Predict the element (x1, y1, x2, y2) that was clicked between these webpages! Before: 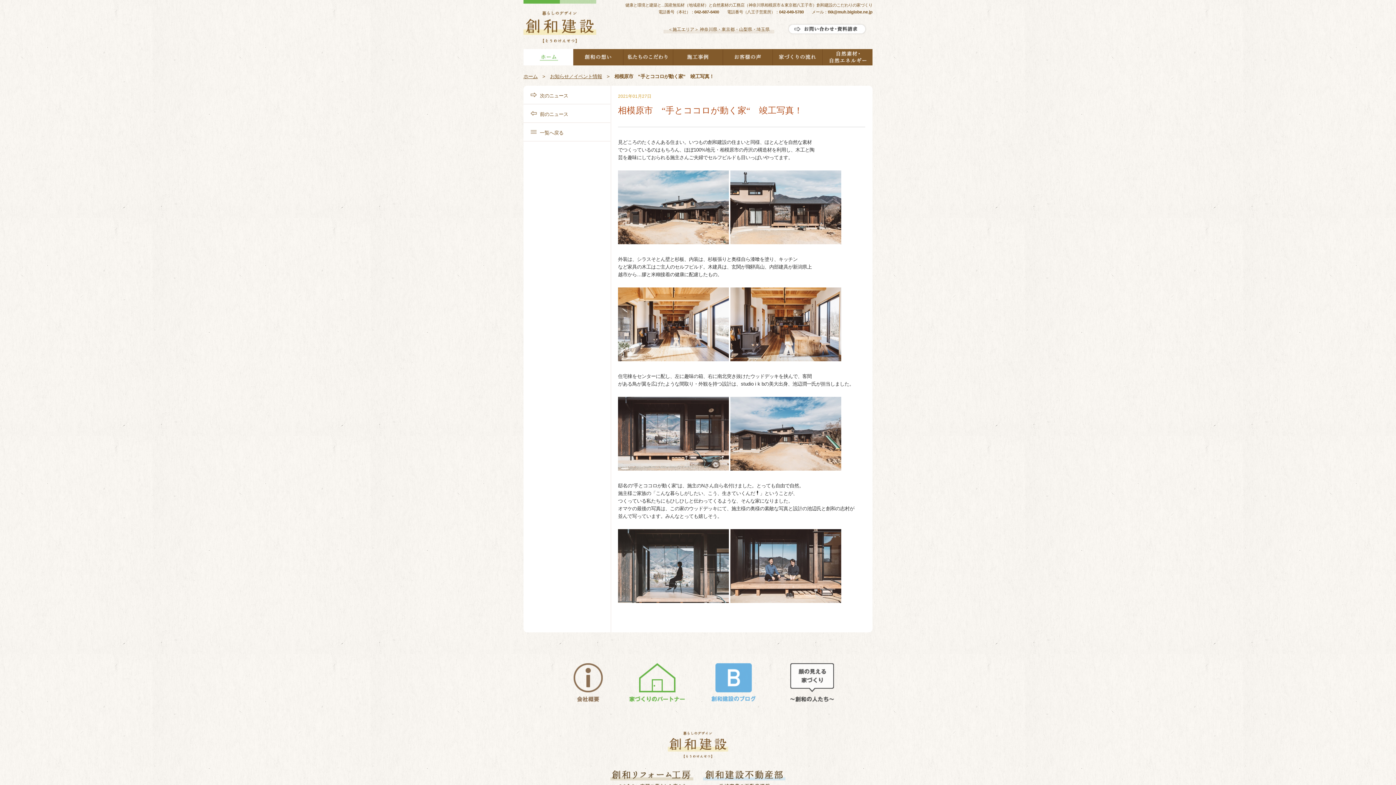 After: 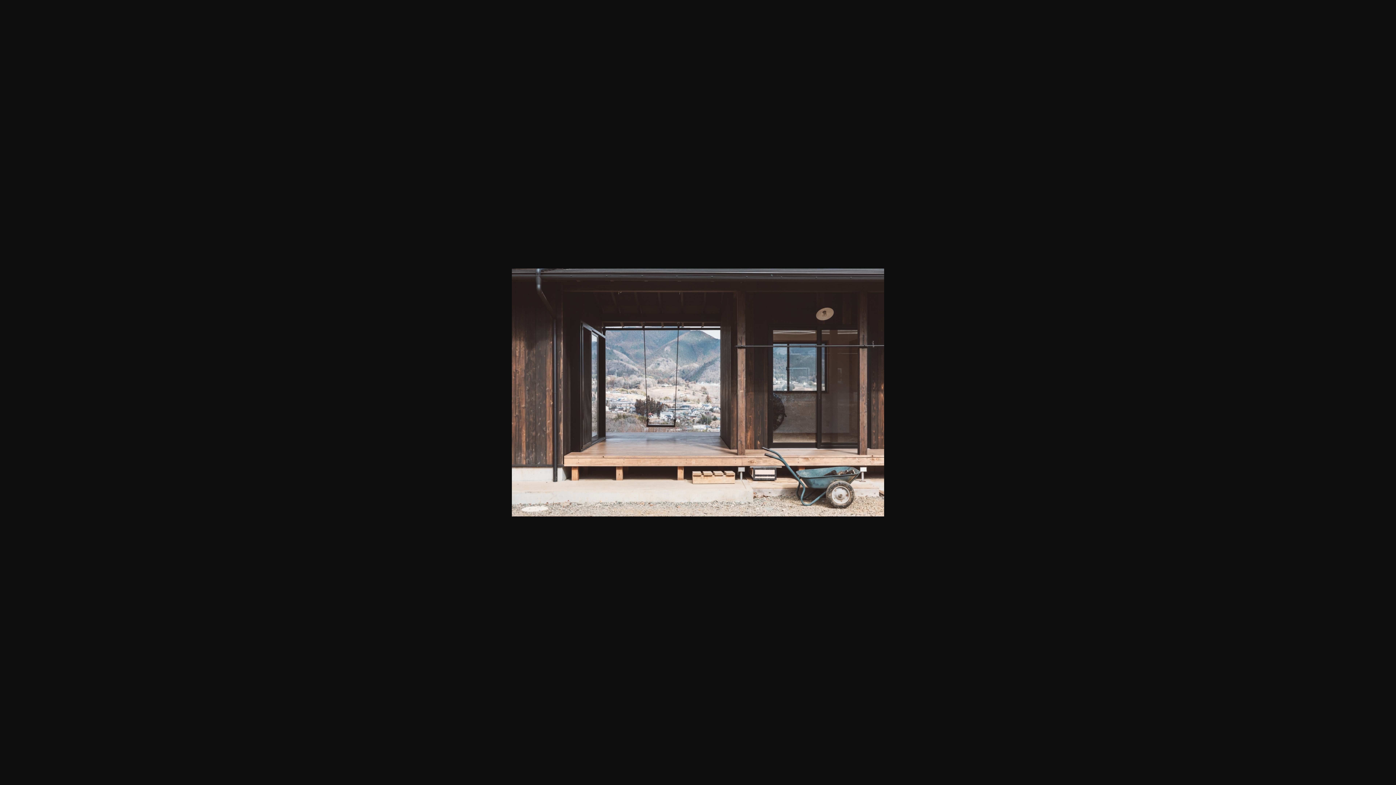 Action: bbox: (618, 466, 729, 472)